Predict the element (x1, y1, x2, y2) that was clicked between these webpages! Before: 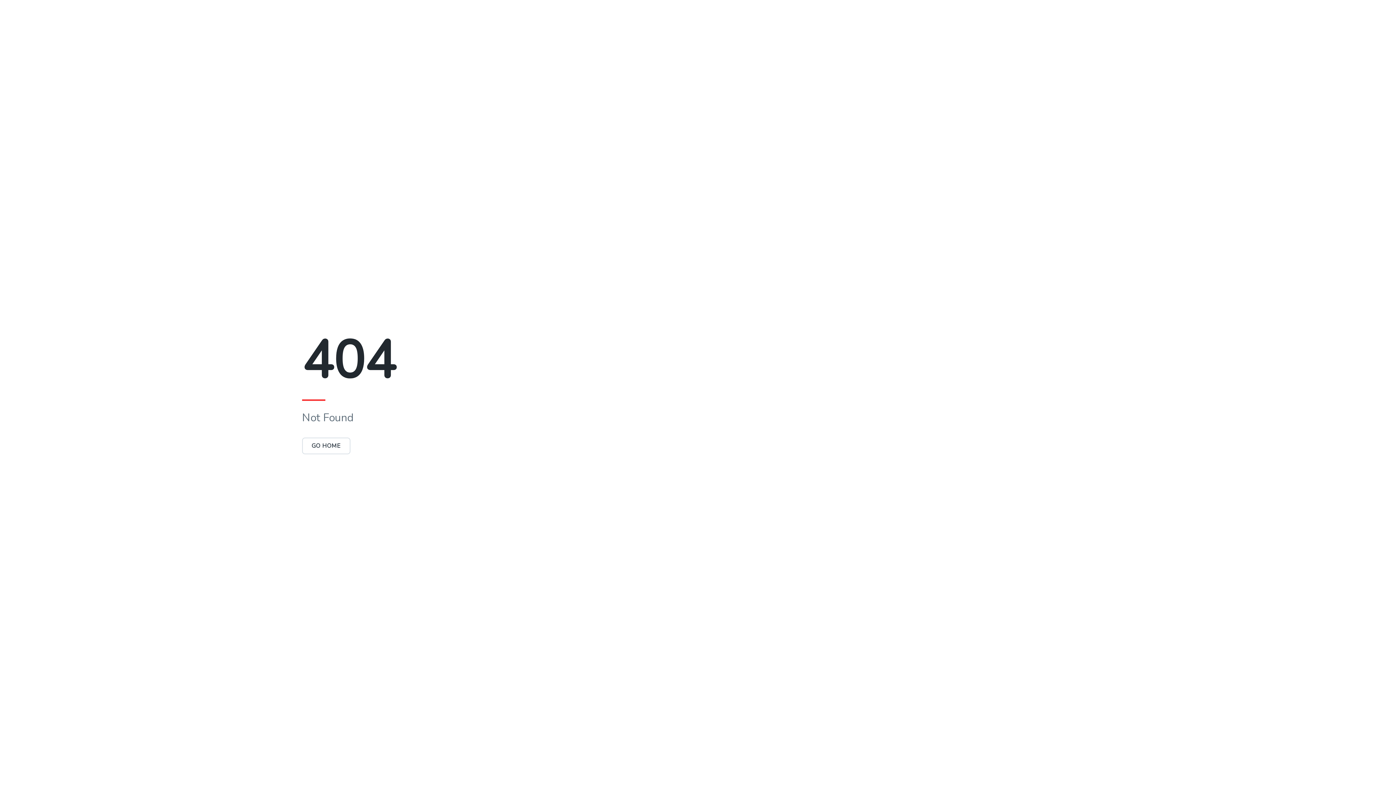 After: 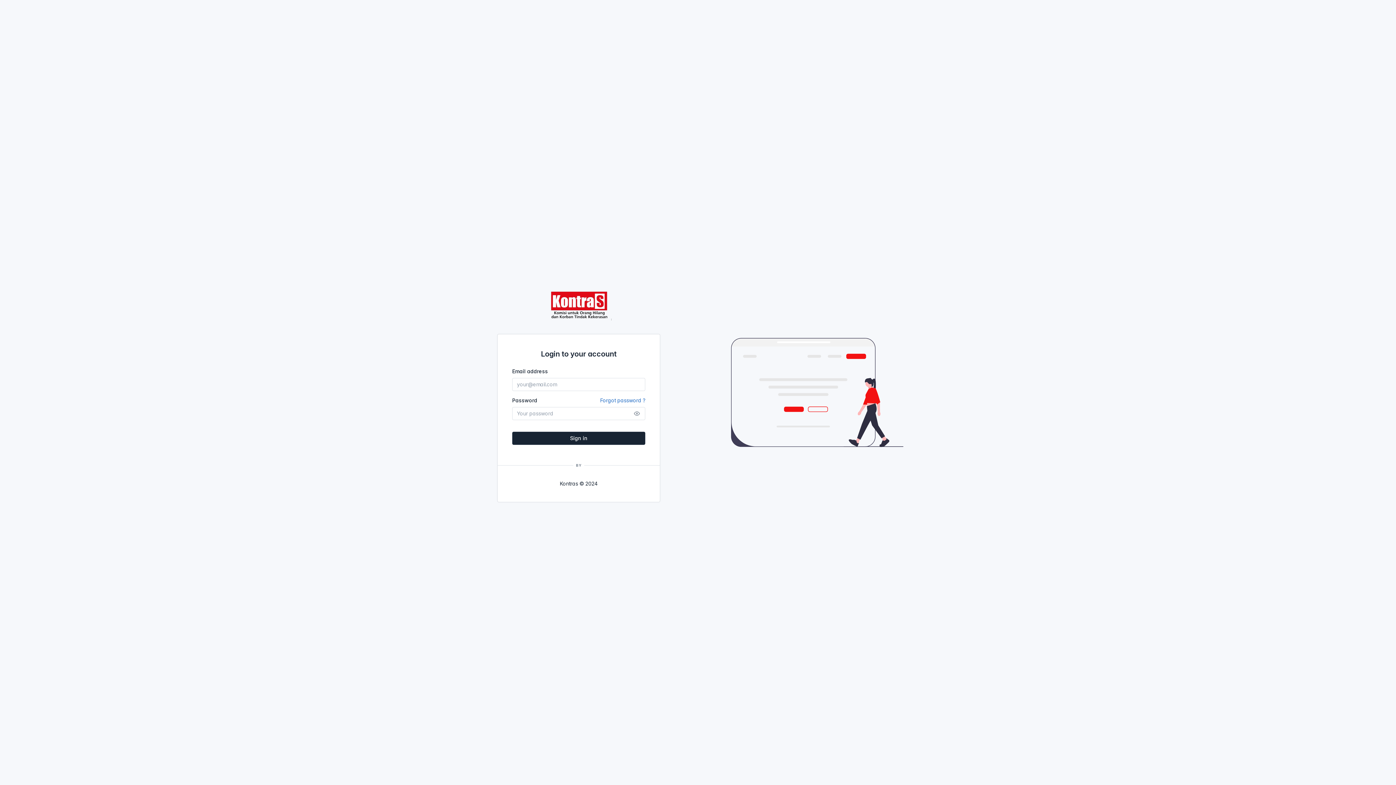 Action: label: GO HOME bbox: (302, 437, 350, 454)